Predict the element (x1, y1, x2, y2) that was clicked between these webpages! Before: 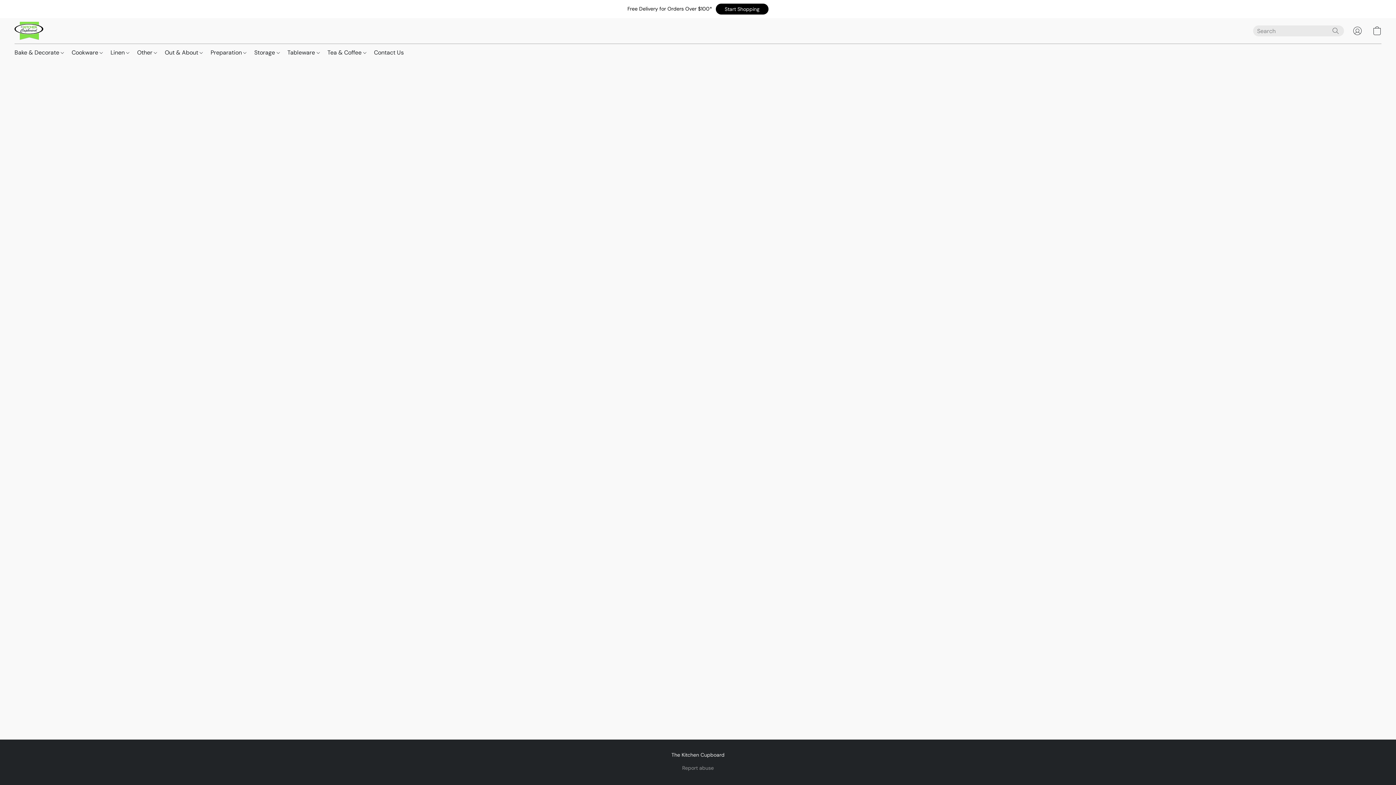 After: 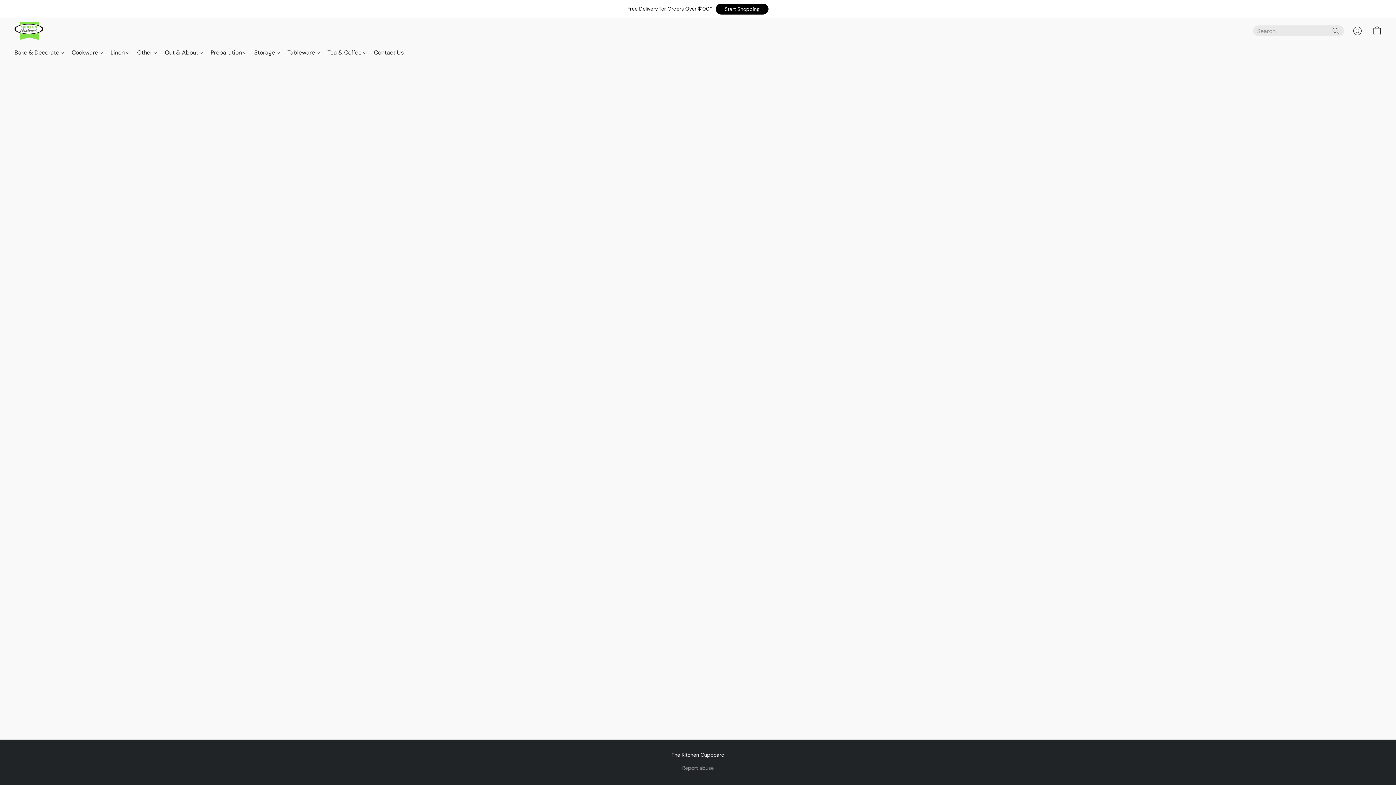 Action: label: Bake & Decorate bbox: (14, 45, 68, 59)